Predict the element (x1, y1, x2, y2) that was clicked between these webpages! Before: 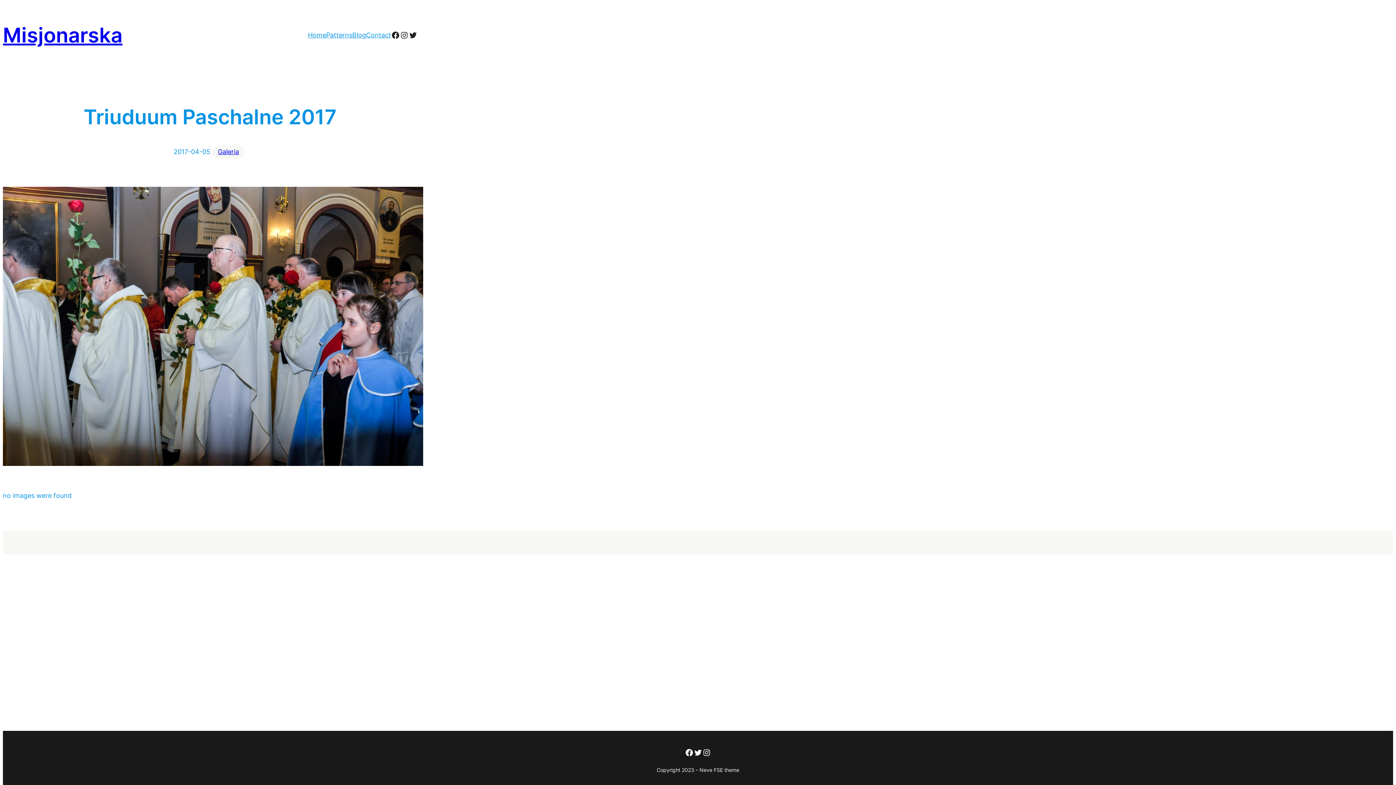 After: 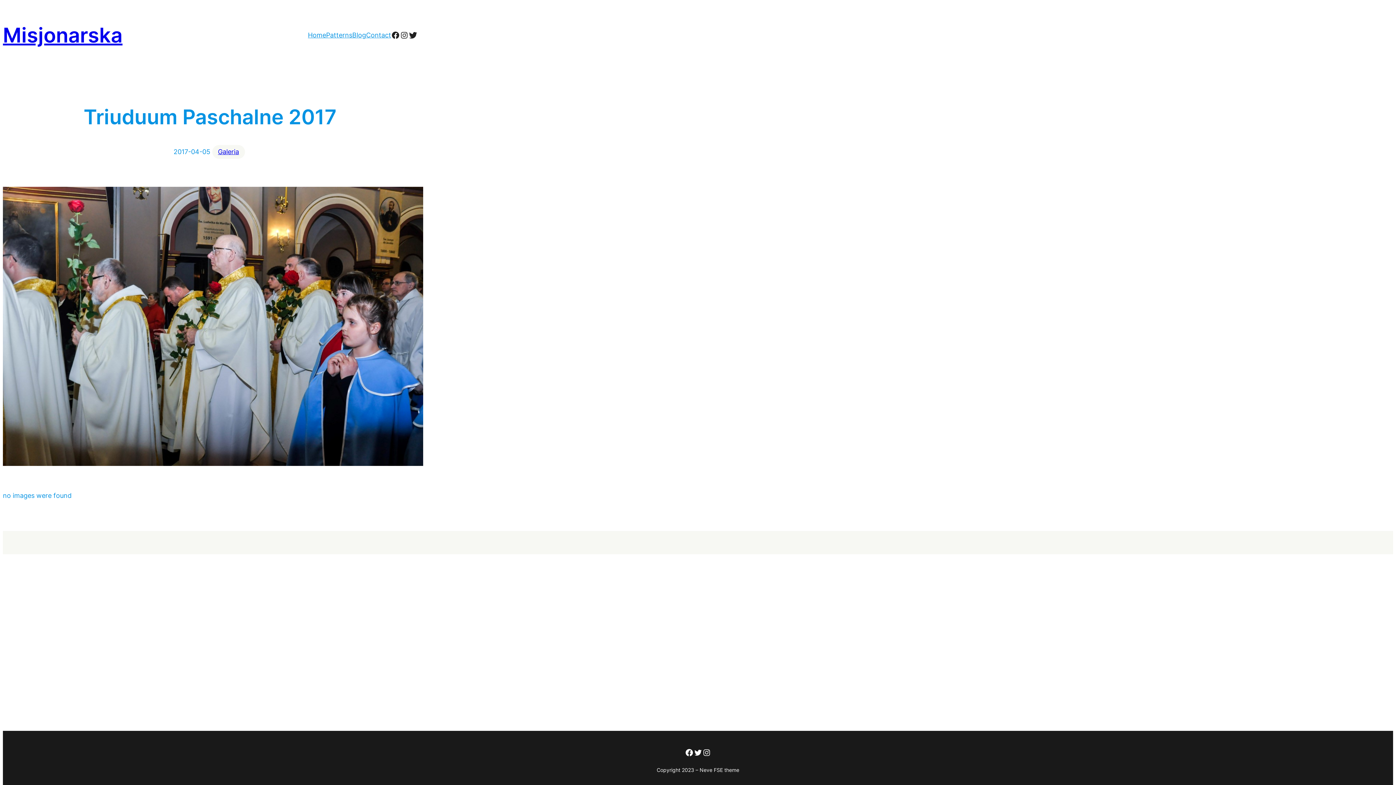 Action: label: Twitter bbox: (408, 30, 417, 39)